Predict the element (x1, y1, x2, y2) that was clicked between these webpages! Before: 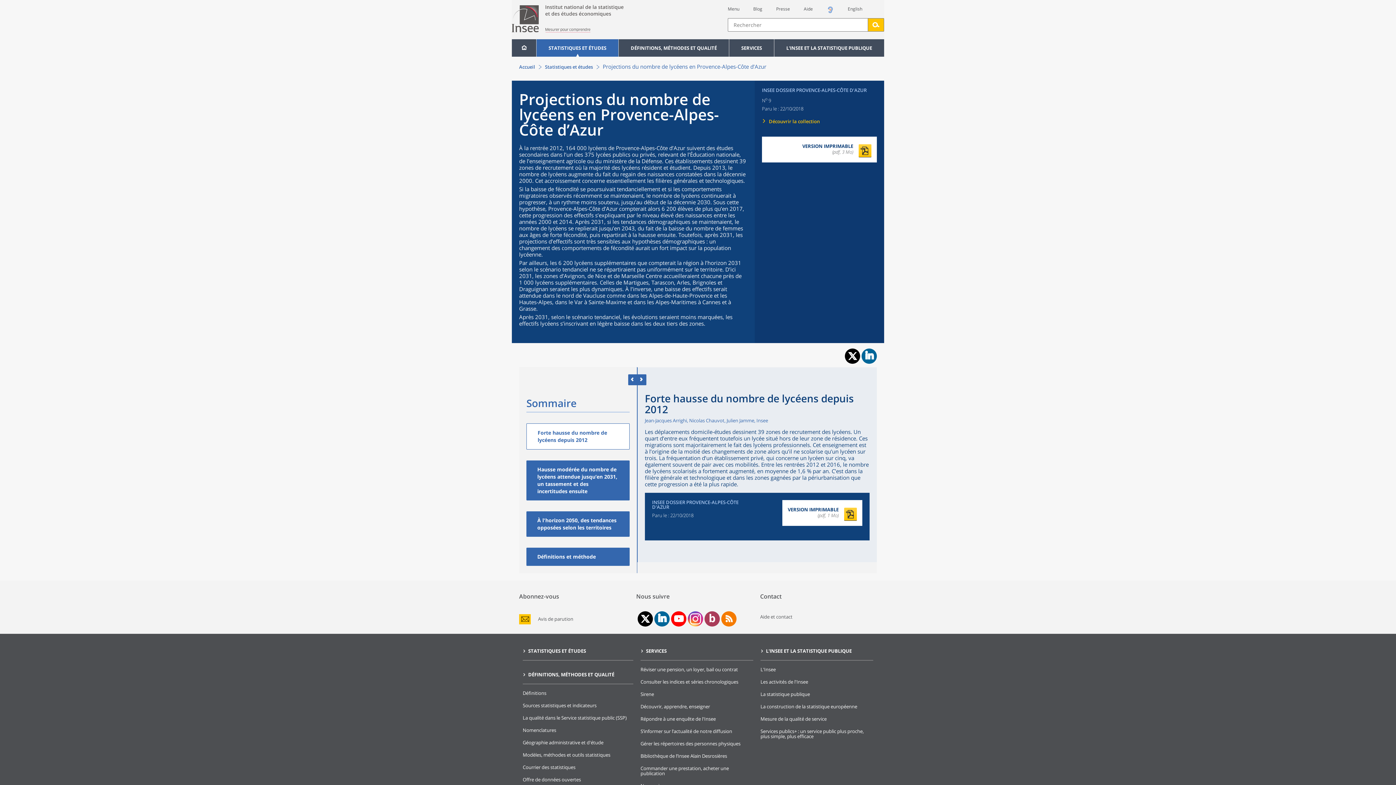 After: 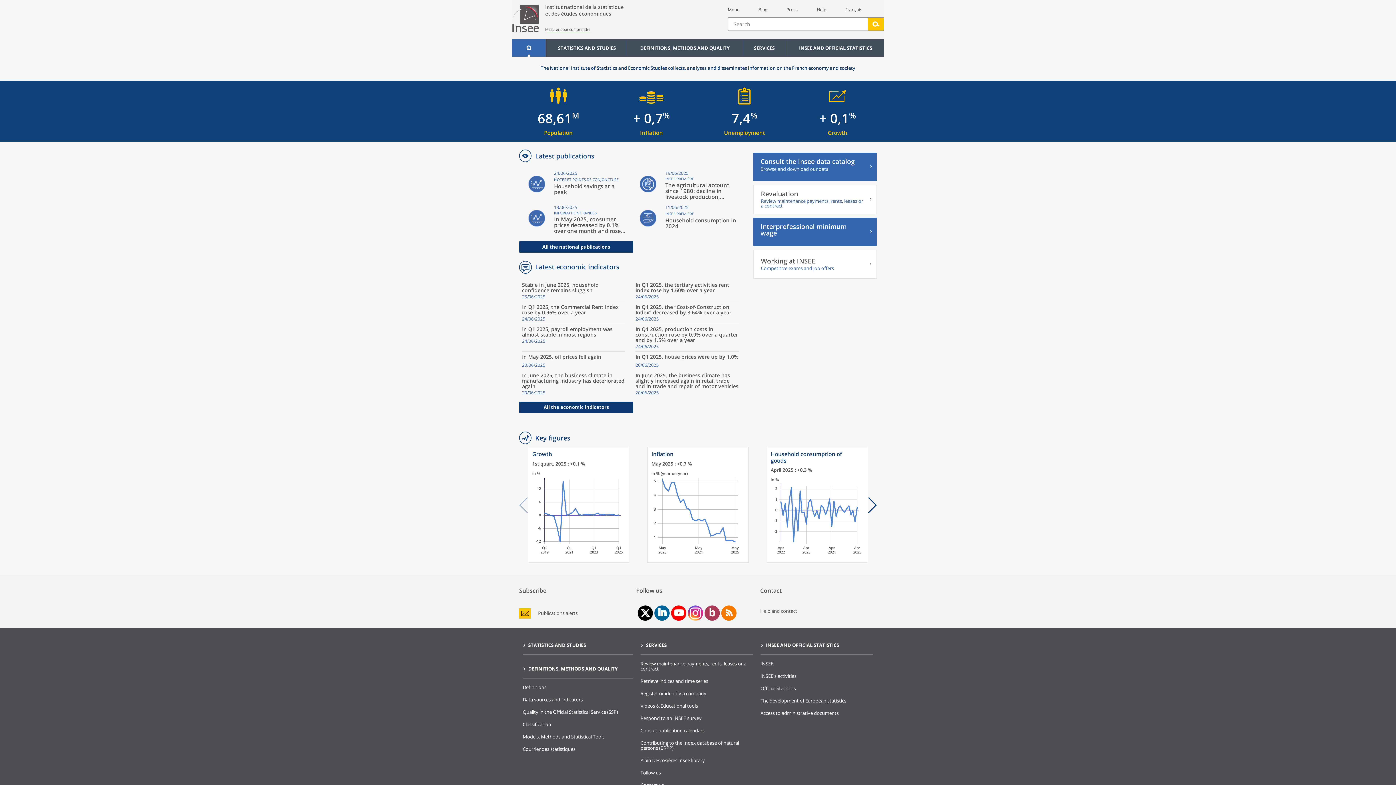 Action: label: English bbox: (848, 5, 862, 12)